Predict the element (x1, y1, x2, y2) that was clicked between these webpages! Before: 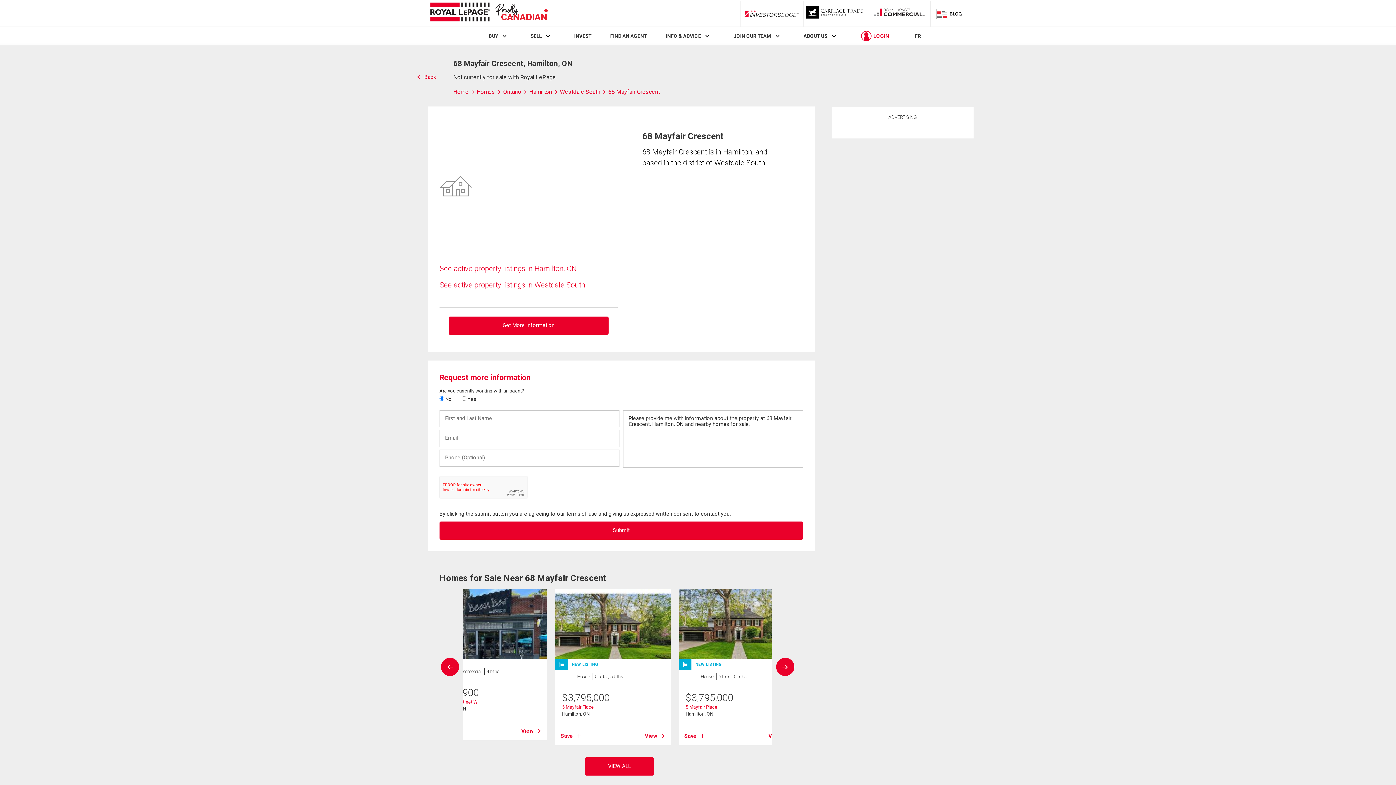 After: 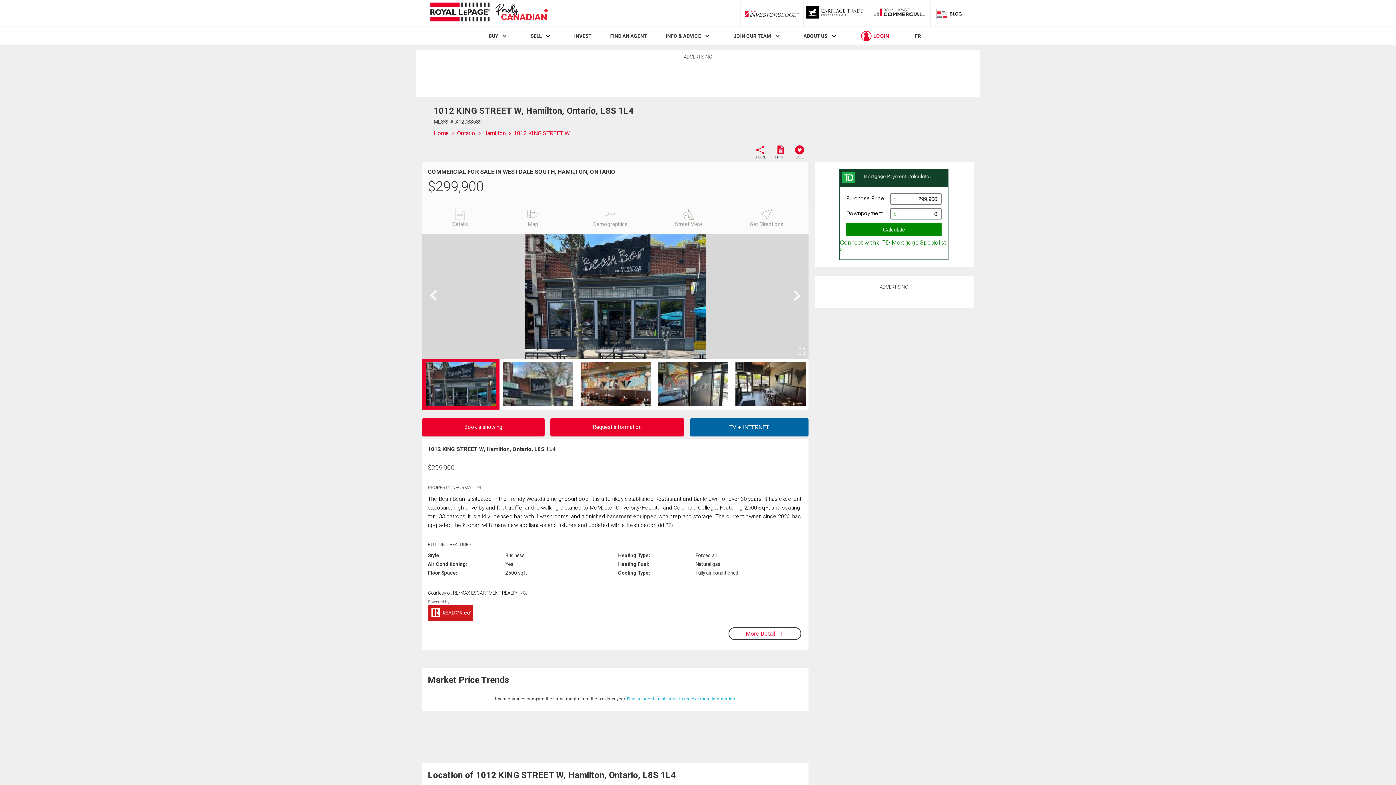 Action: bbox: (431, 589, 547, 659)